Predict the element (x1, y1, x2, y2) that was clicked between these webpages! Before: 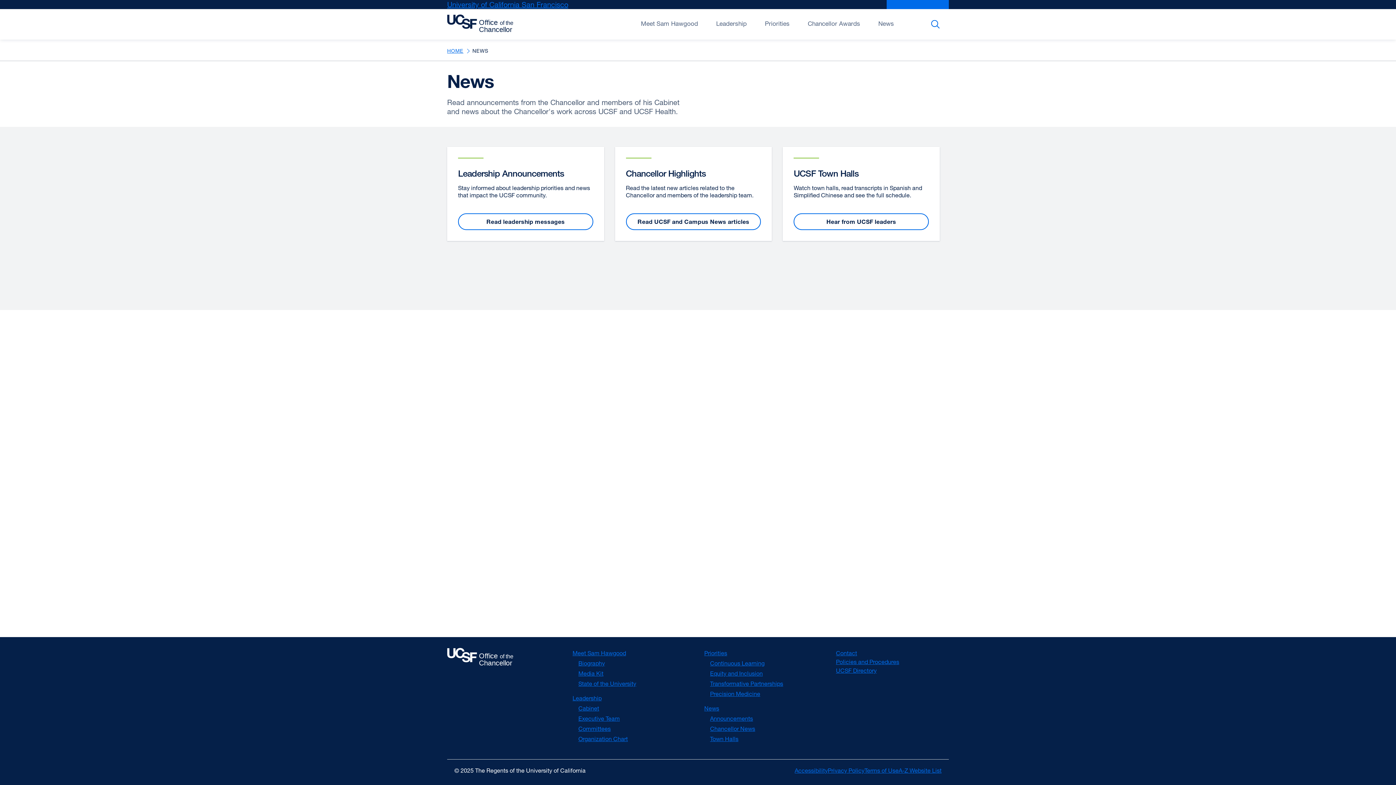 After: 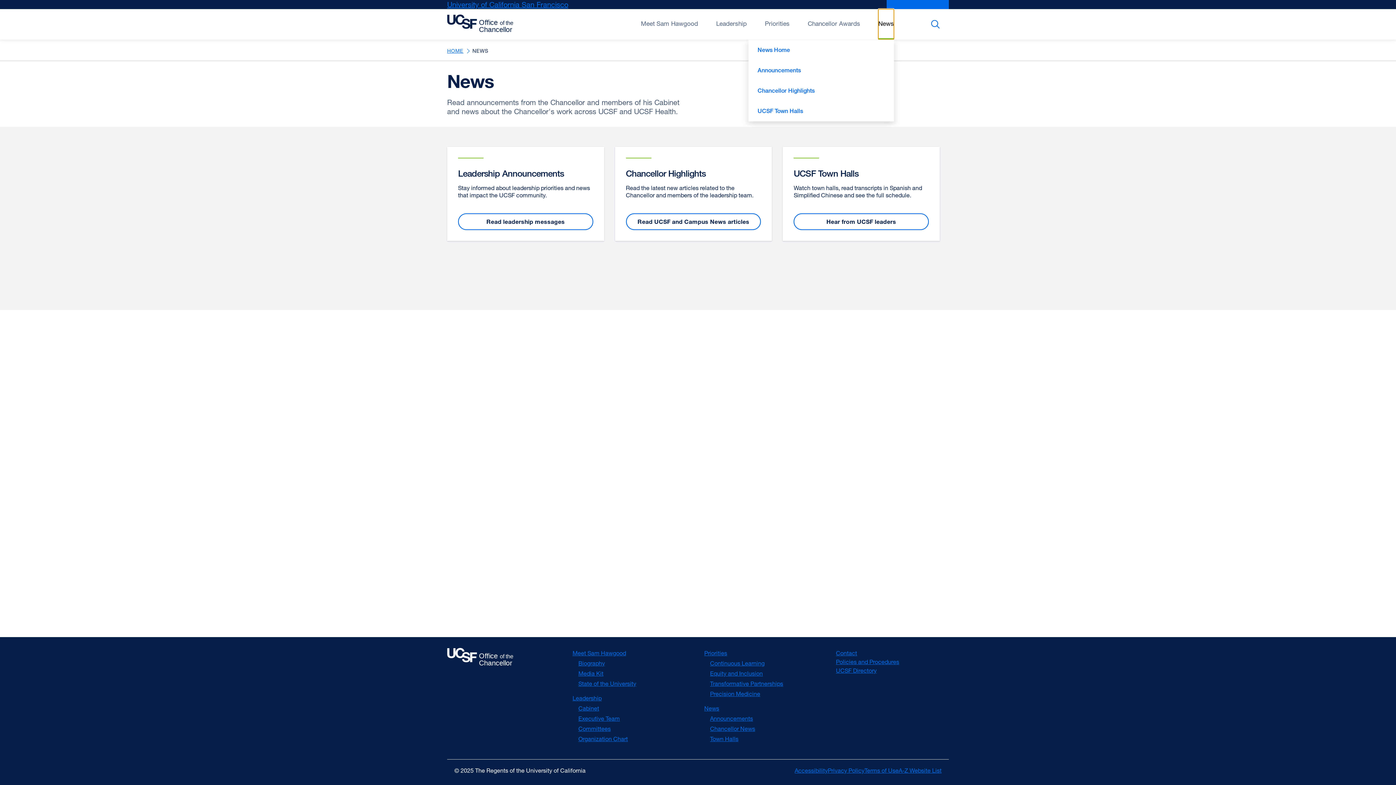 Action: bbox: (878, 9, 894, 39) label: Open/Close News submenu